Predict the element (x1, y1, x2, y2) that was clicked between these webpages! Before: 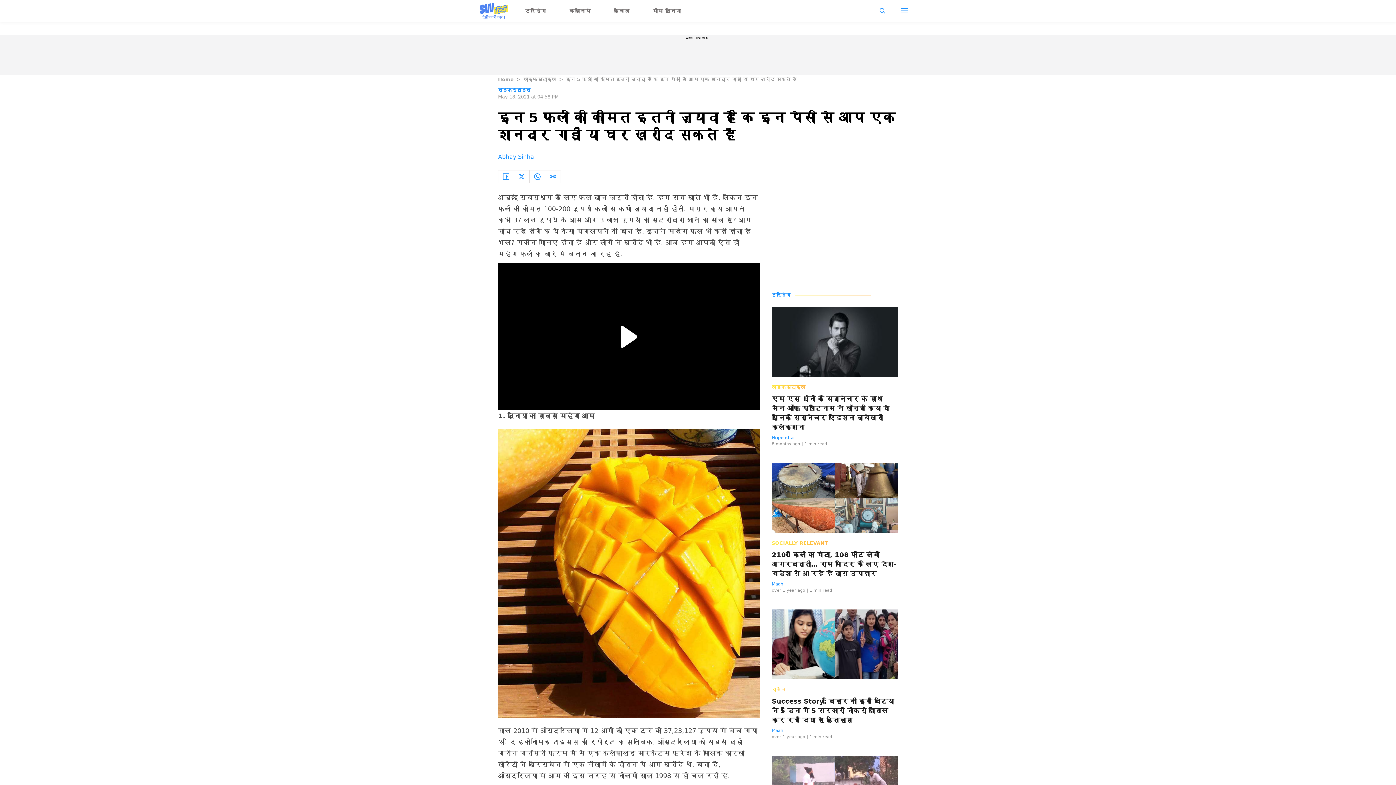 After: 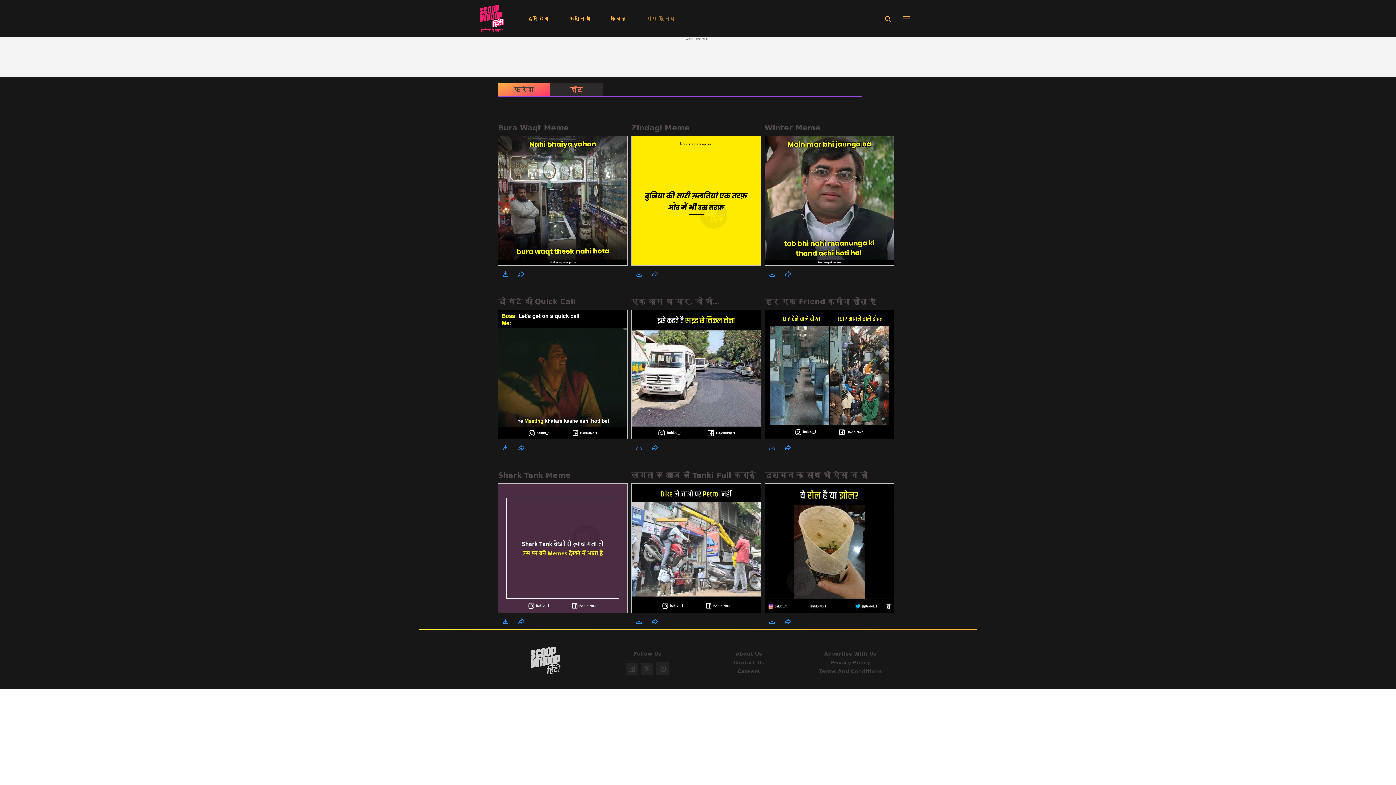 Action: bbox: (652, 7, 681, 13) label: मीम दुनिया